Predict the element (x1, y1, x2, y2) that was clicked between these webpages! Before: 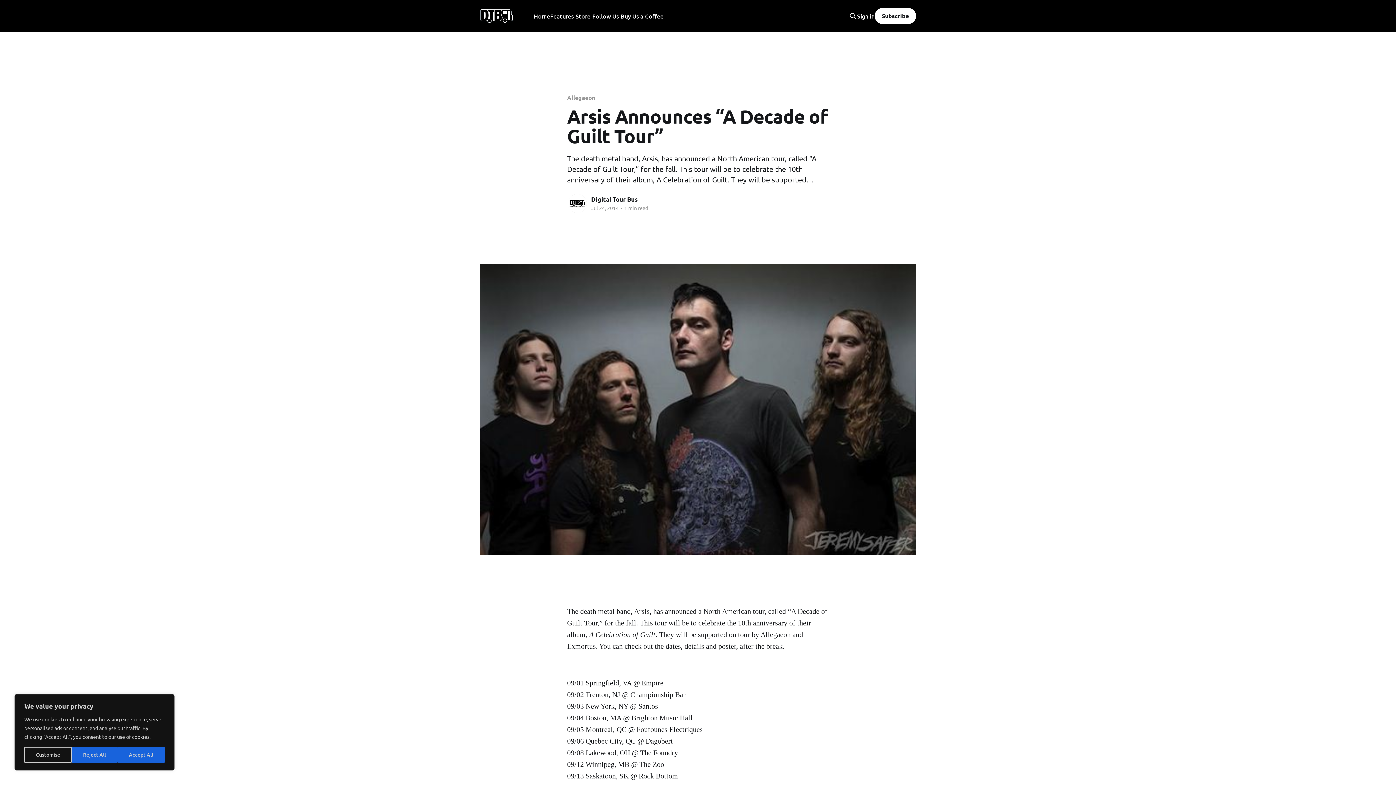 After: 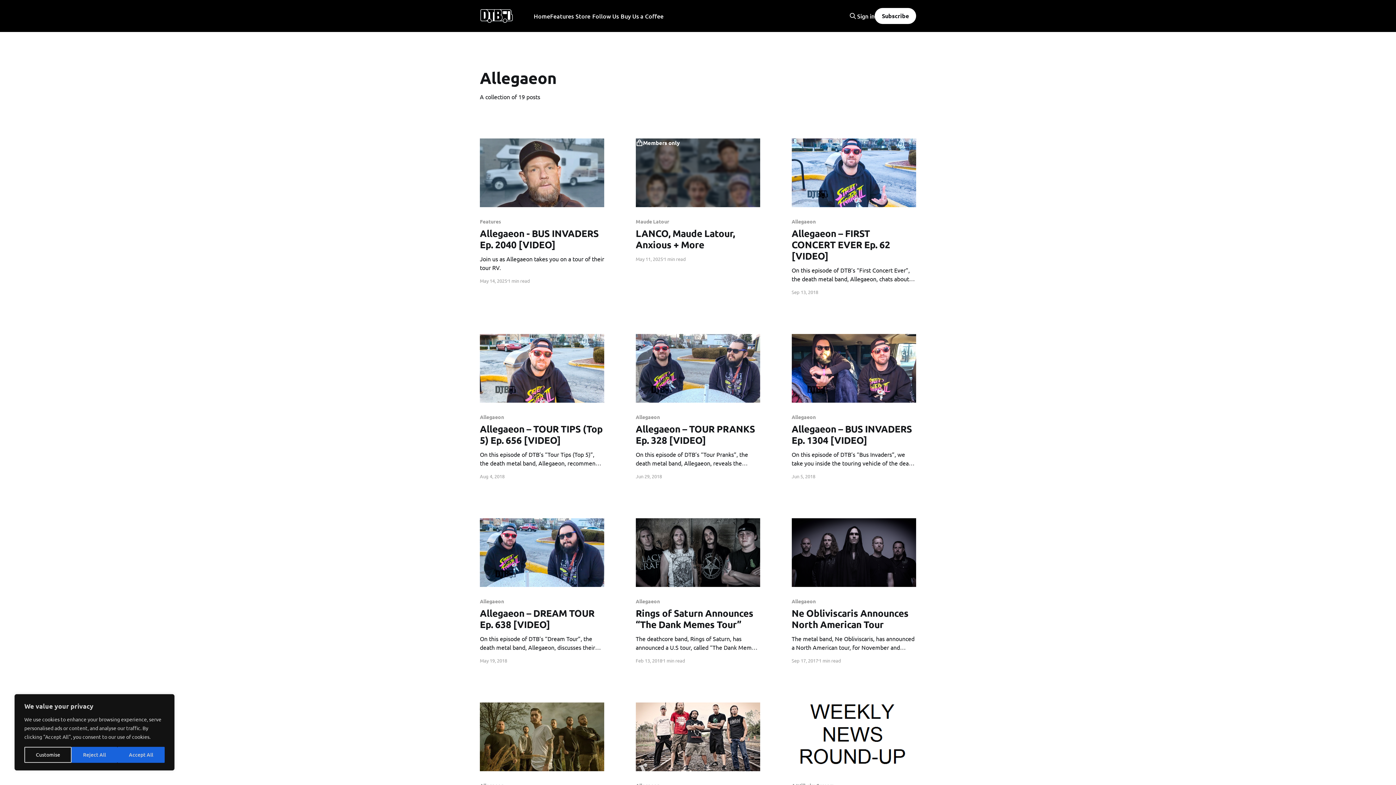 Action: label: Allegaeon bbox: (567, 93, 595, 101)